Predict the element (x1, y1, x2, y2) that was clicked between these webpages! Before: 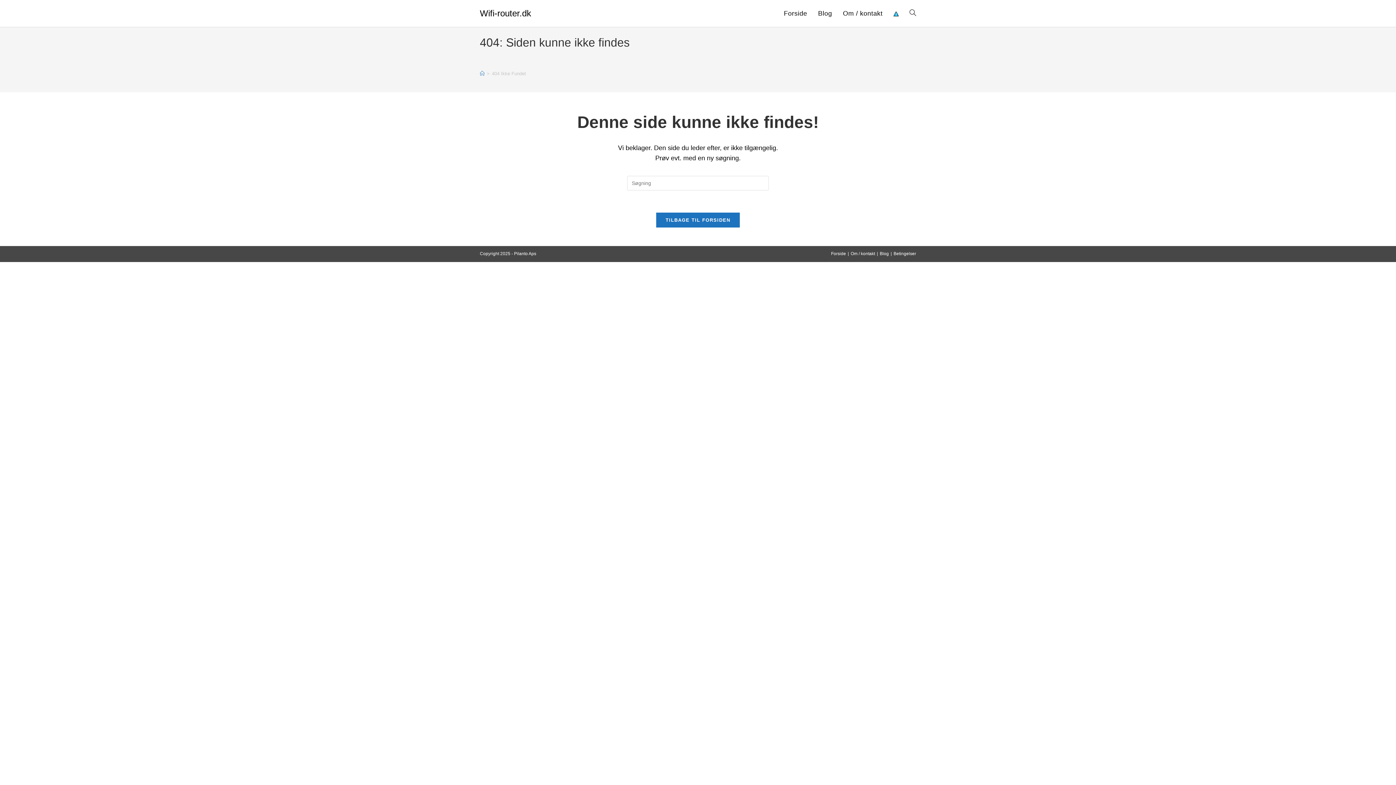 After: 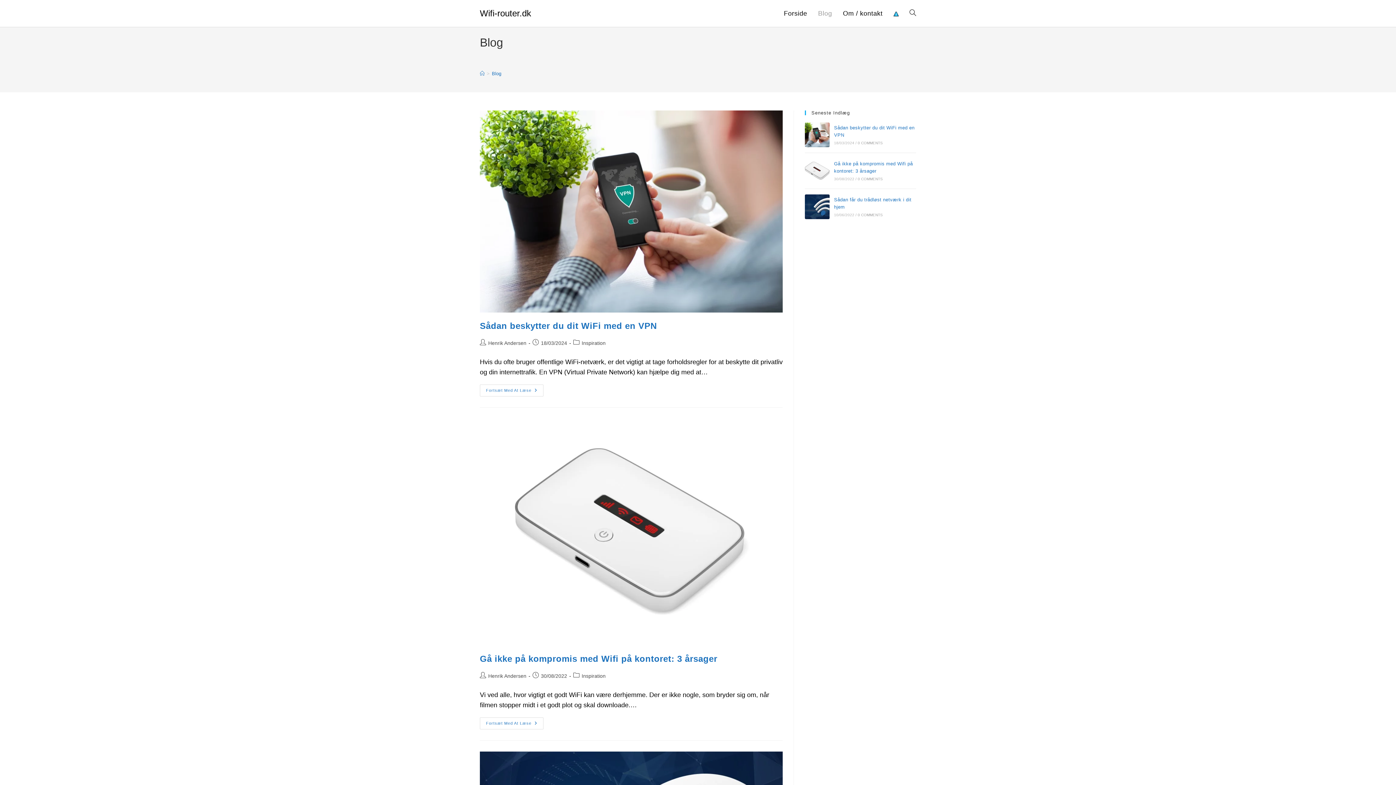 Action: bbox: (880, 251, 889, 256) label: Blog